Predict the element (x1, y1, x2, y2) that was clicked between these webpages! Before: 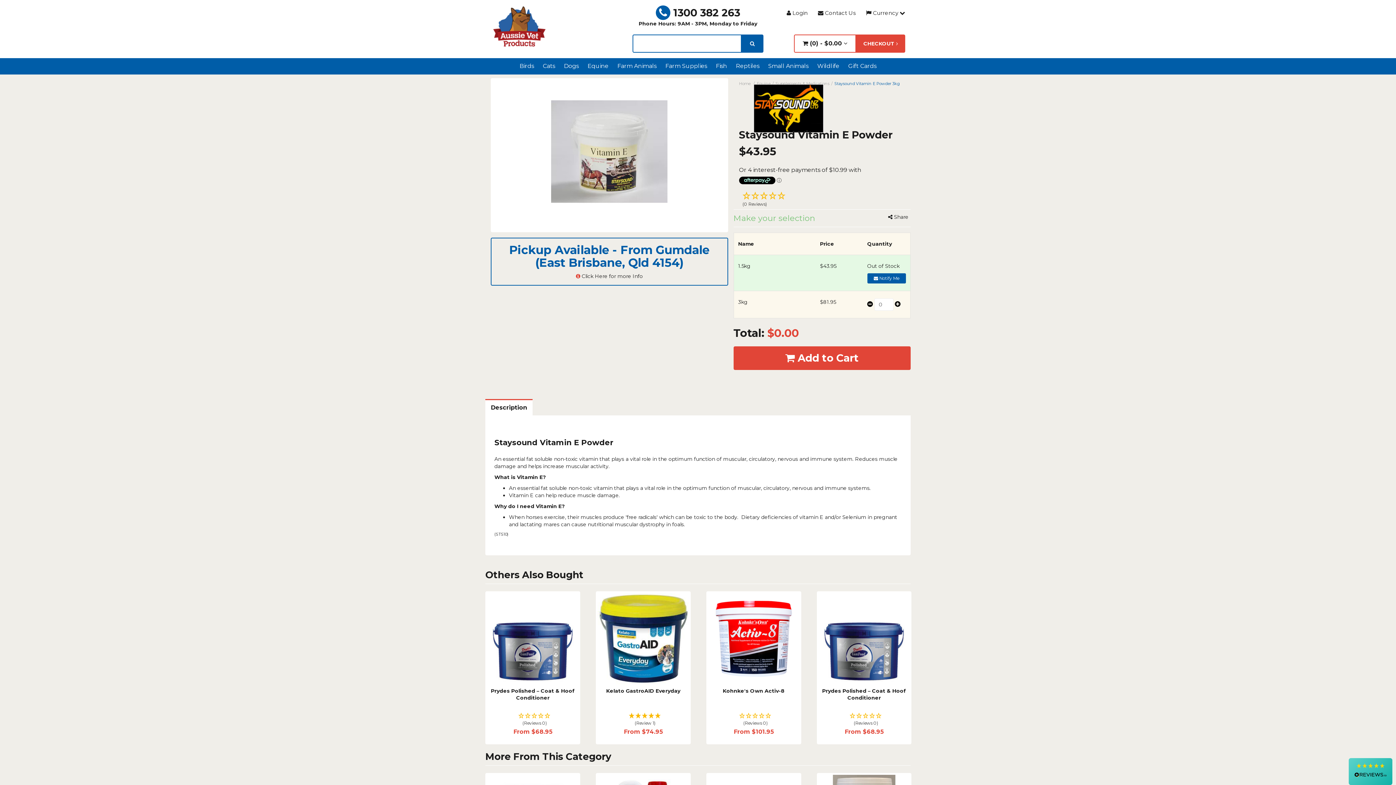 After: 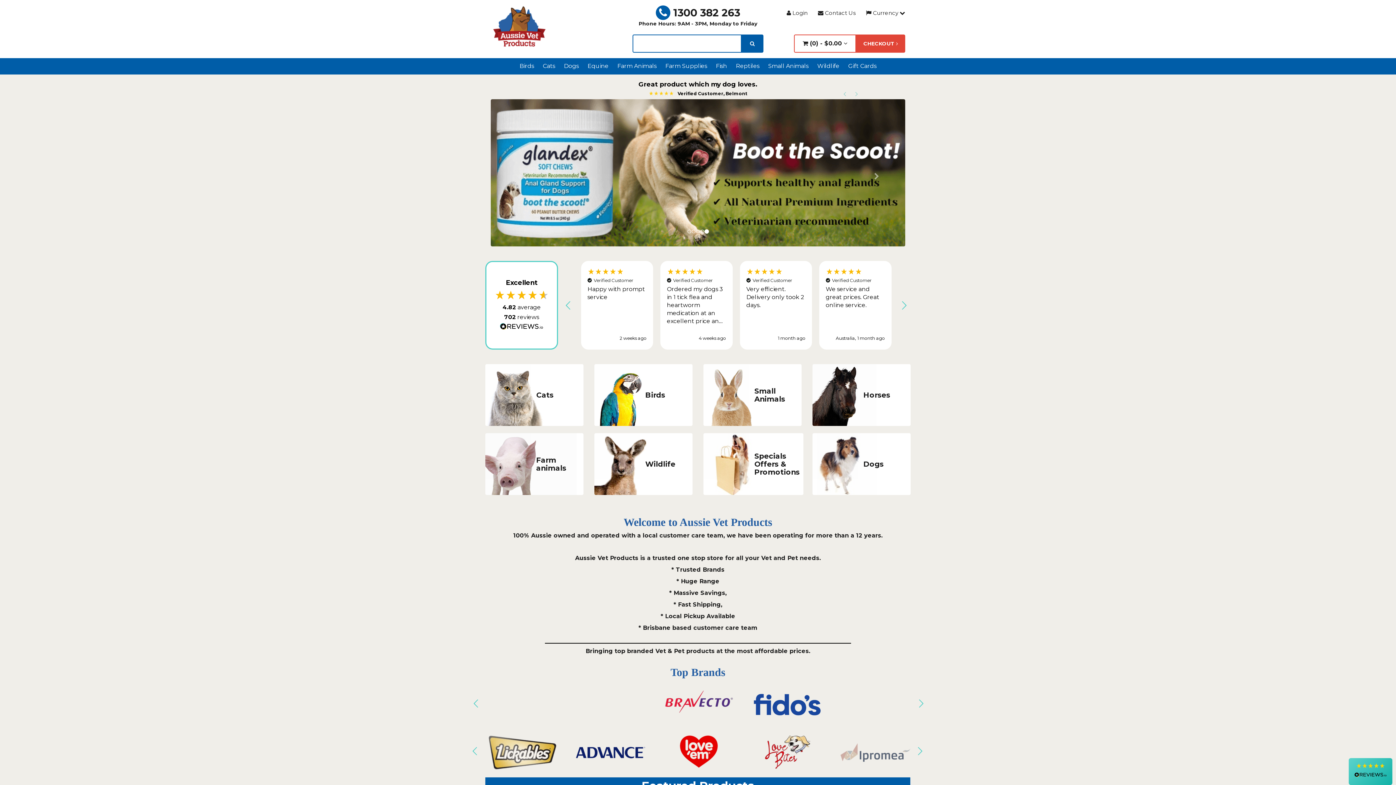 Action: bbox: (490, 23, 549, 29)